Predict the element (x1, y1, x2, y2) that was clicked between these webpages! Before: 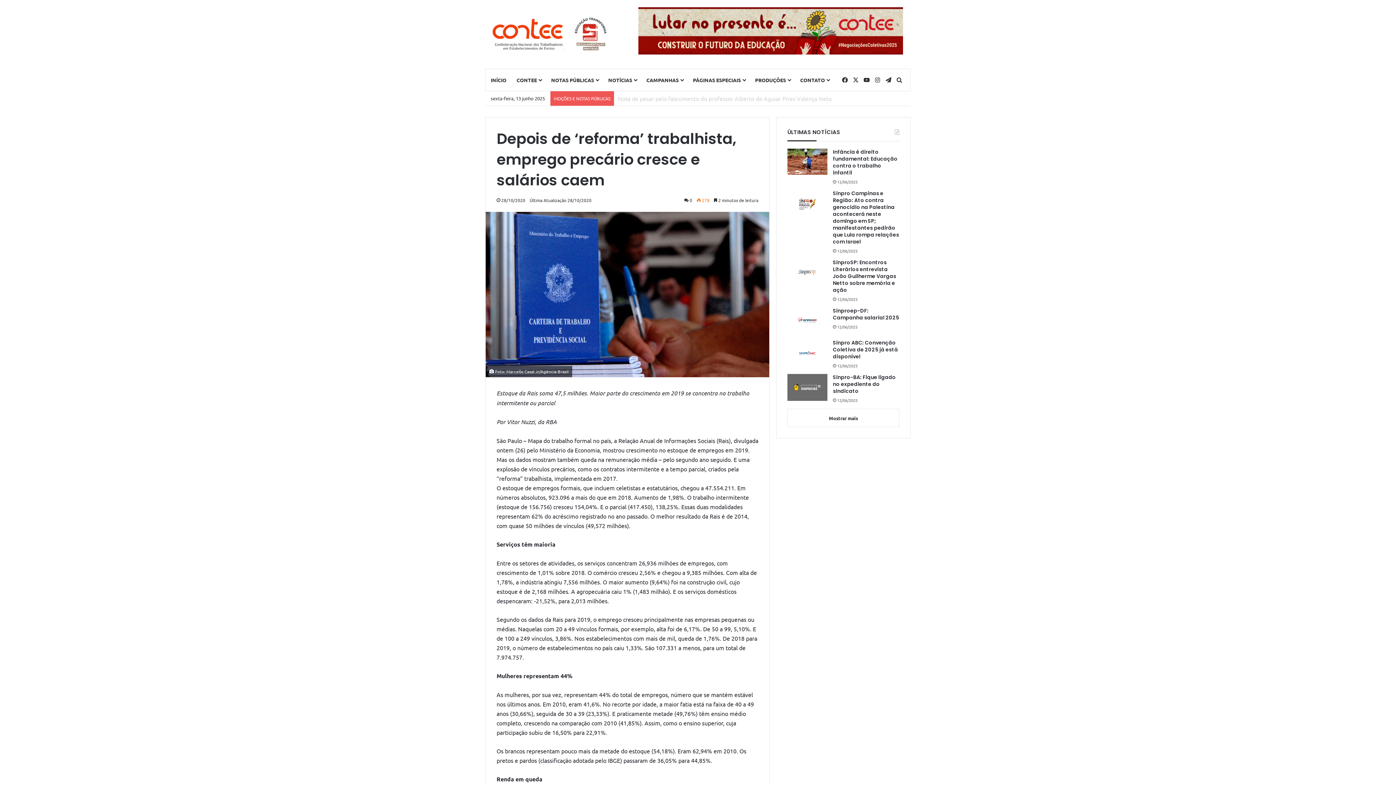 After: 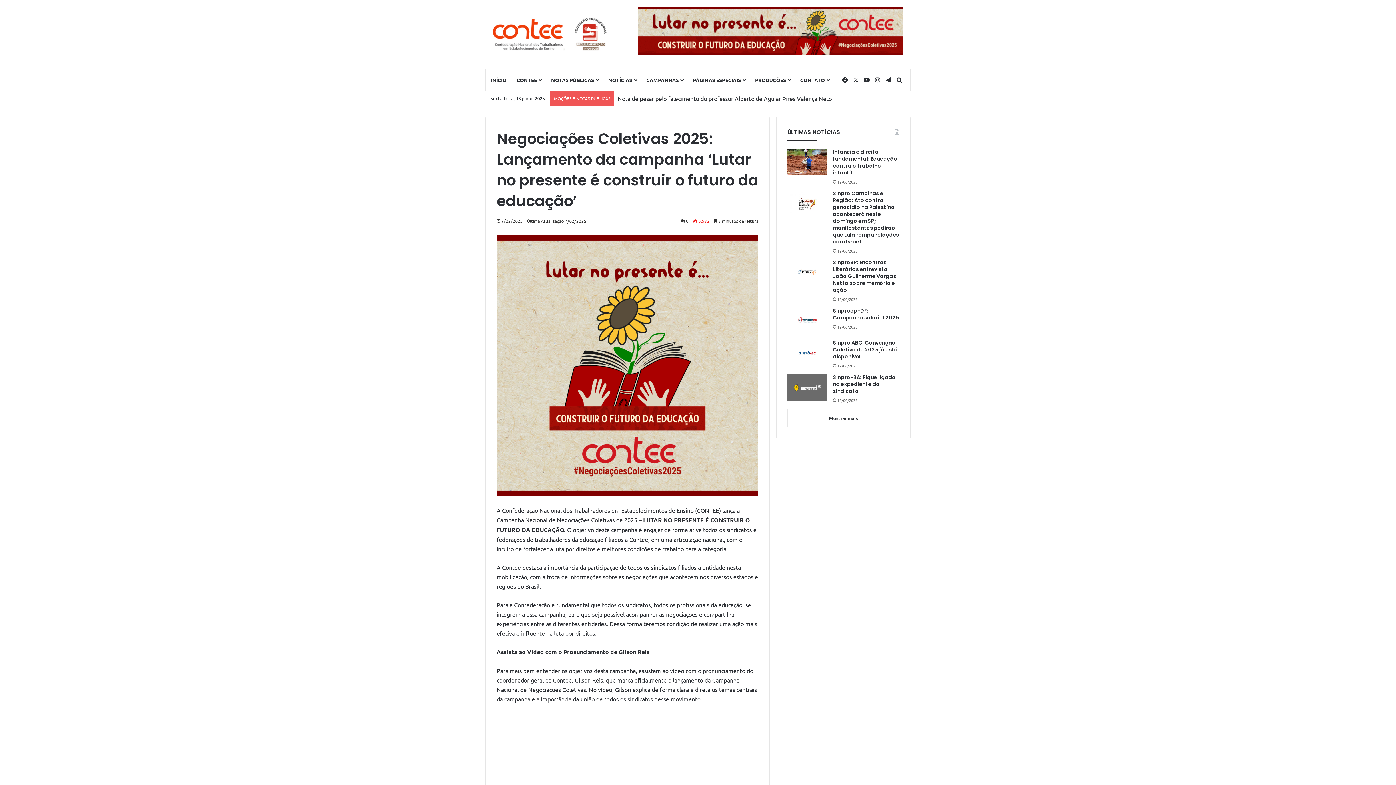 Action: bbox: (638, 7, 903, 54)